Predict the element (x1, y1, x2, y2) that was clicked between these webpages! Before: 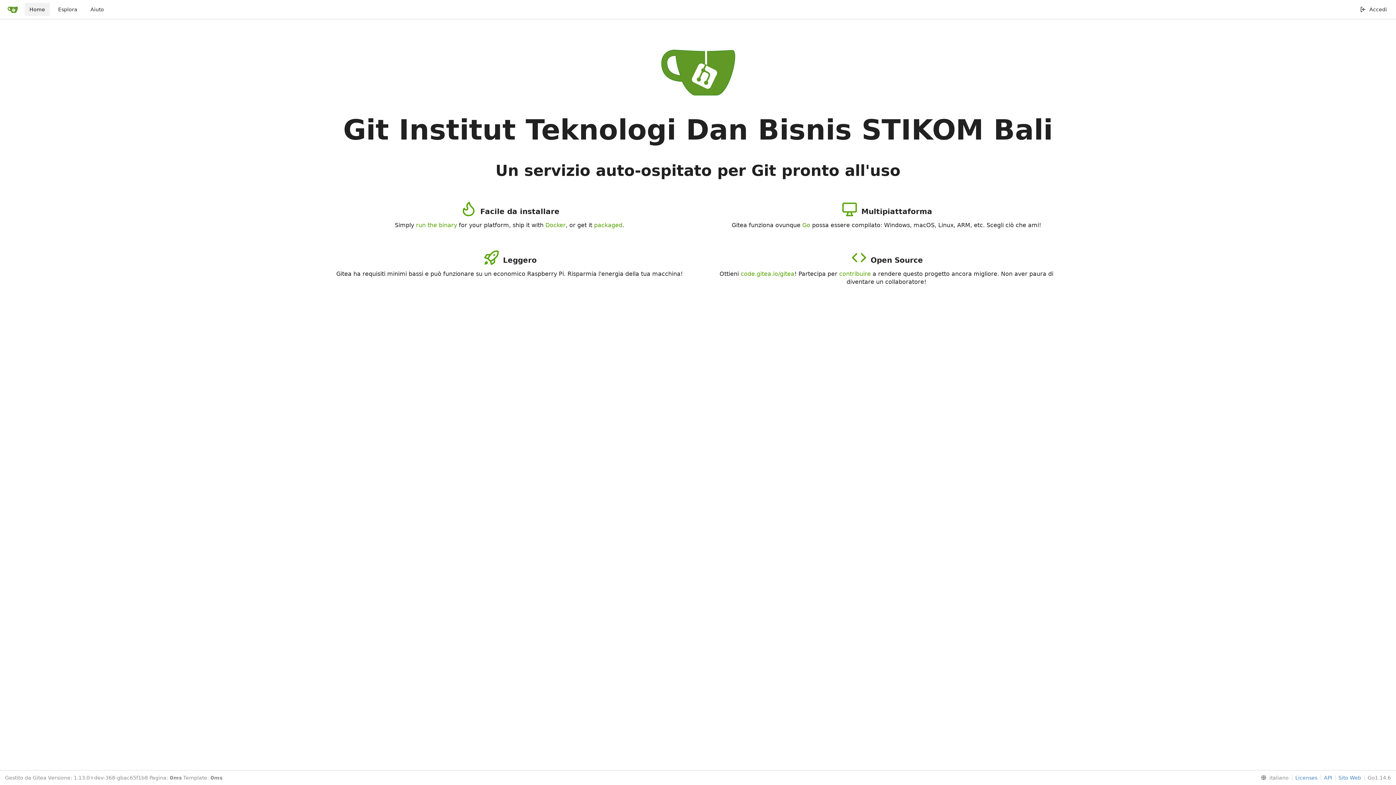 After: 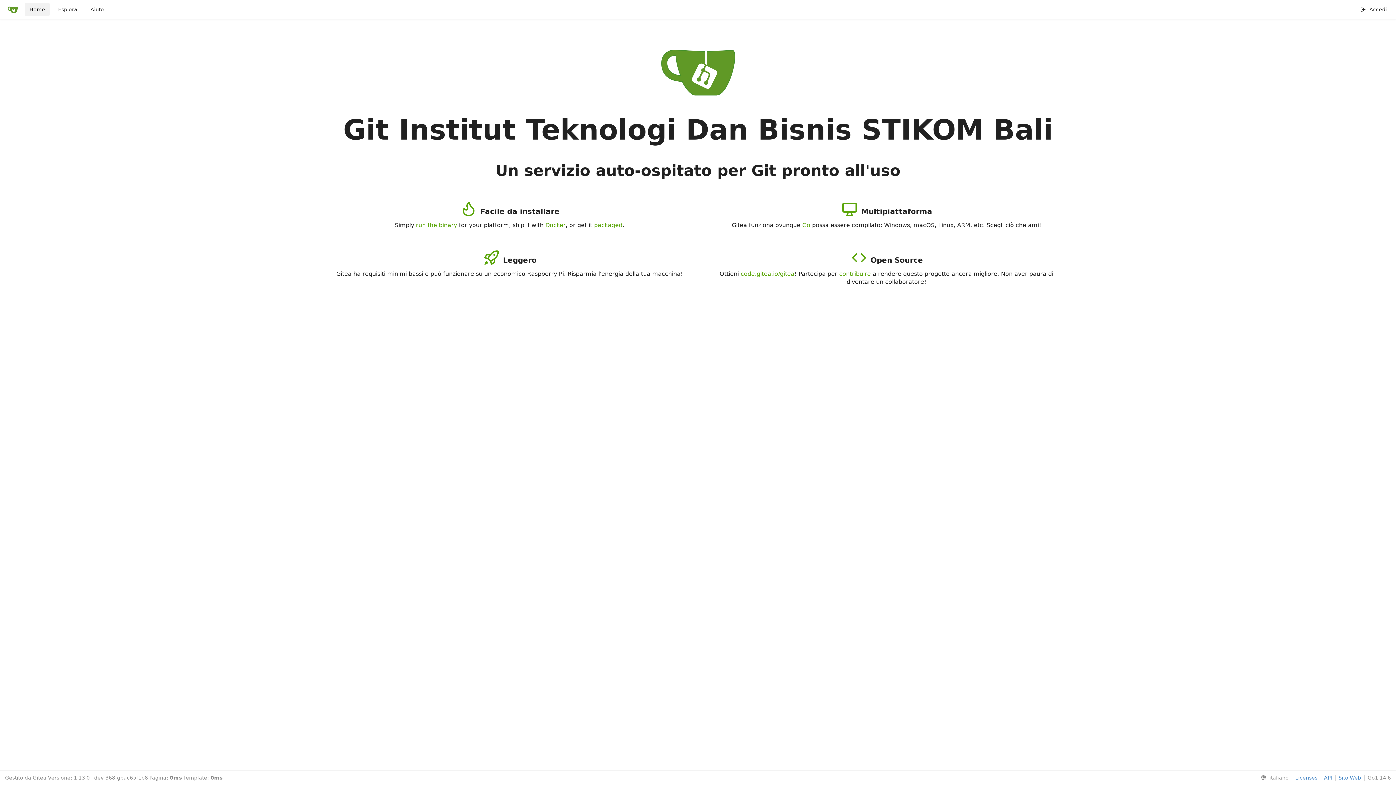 Action: label: Go bbox: (802, 221, 810, 228)